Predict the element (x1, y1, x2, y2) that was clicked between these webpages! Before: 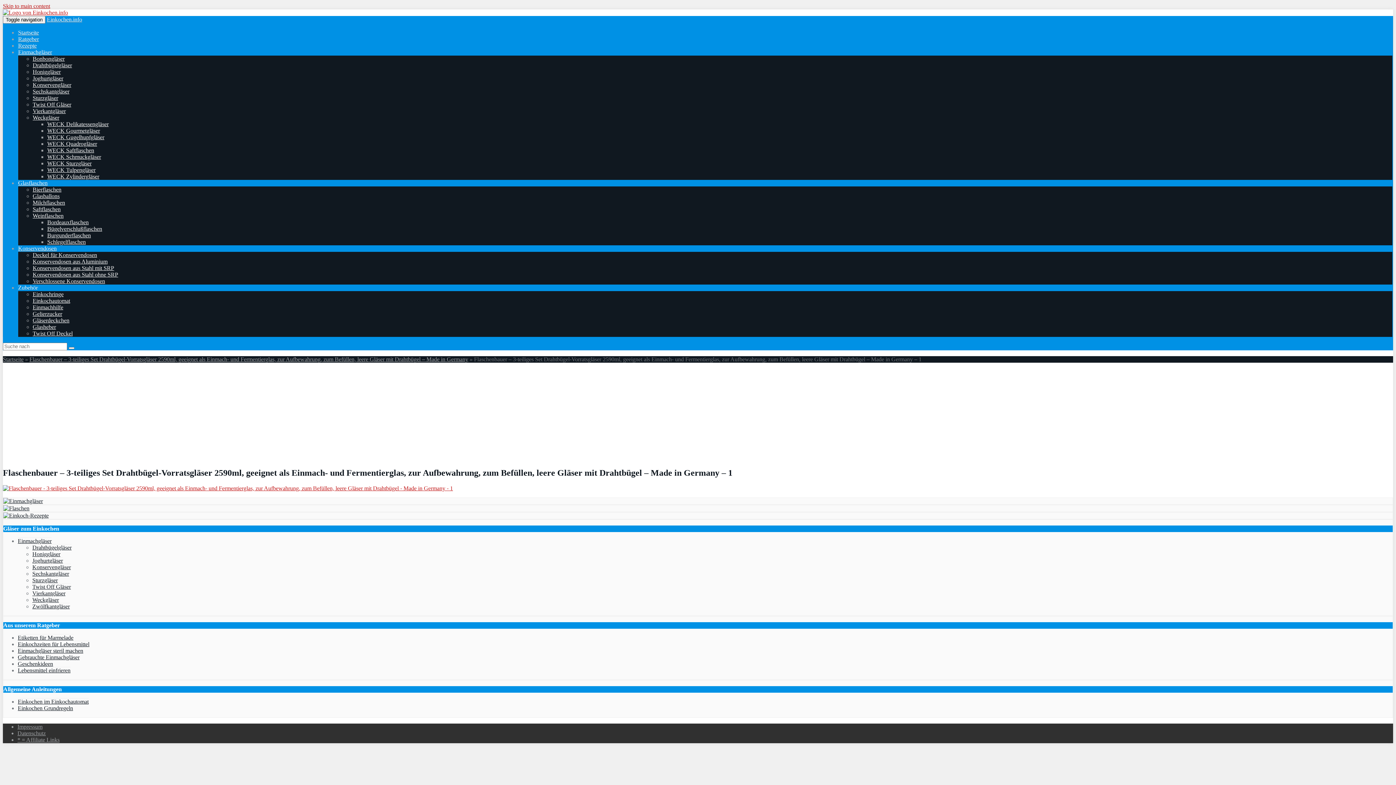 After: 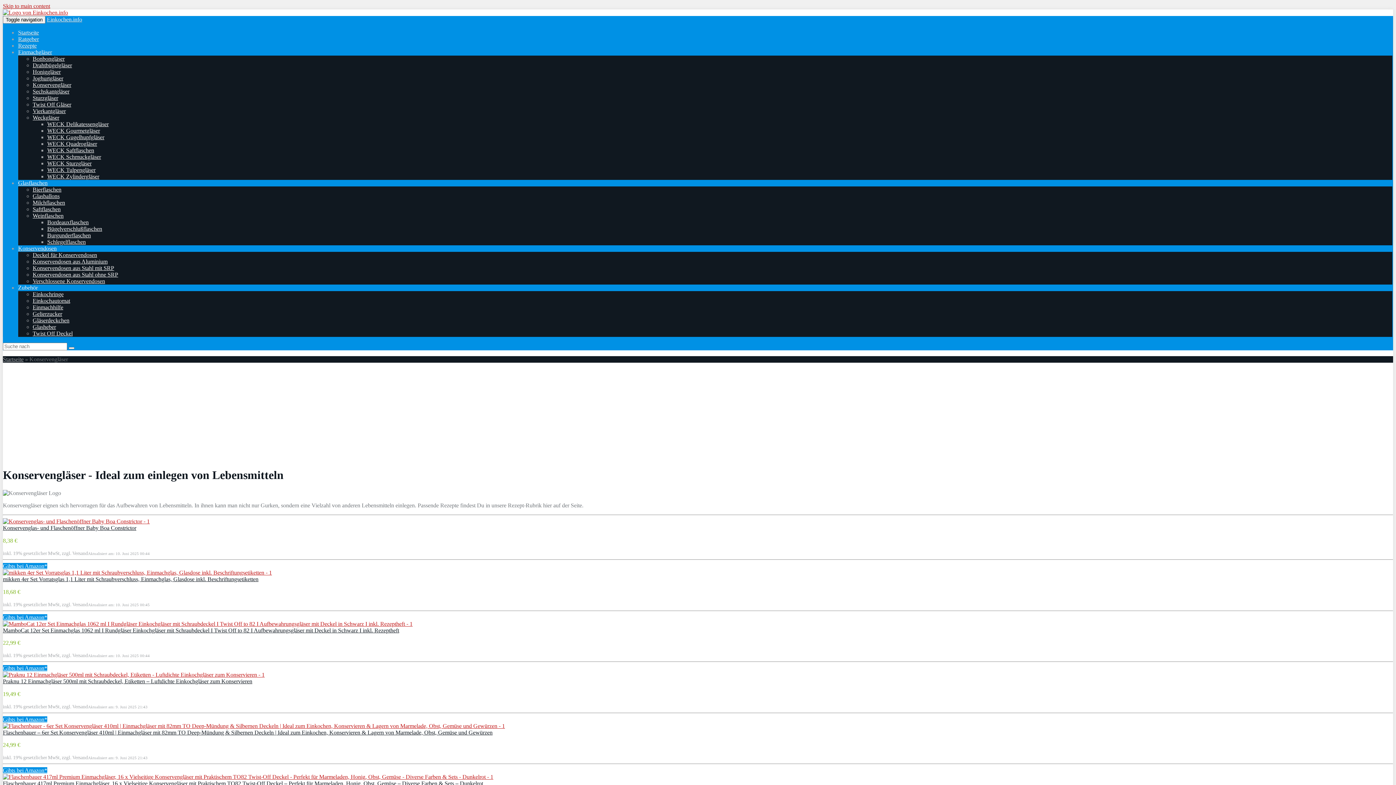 Action: label: Konservengläser bbox: (32, 563, 70, 570)